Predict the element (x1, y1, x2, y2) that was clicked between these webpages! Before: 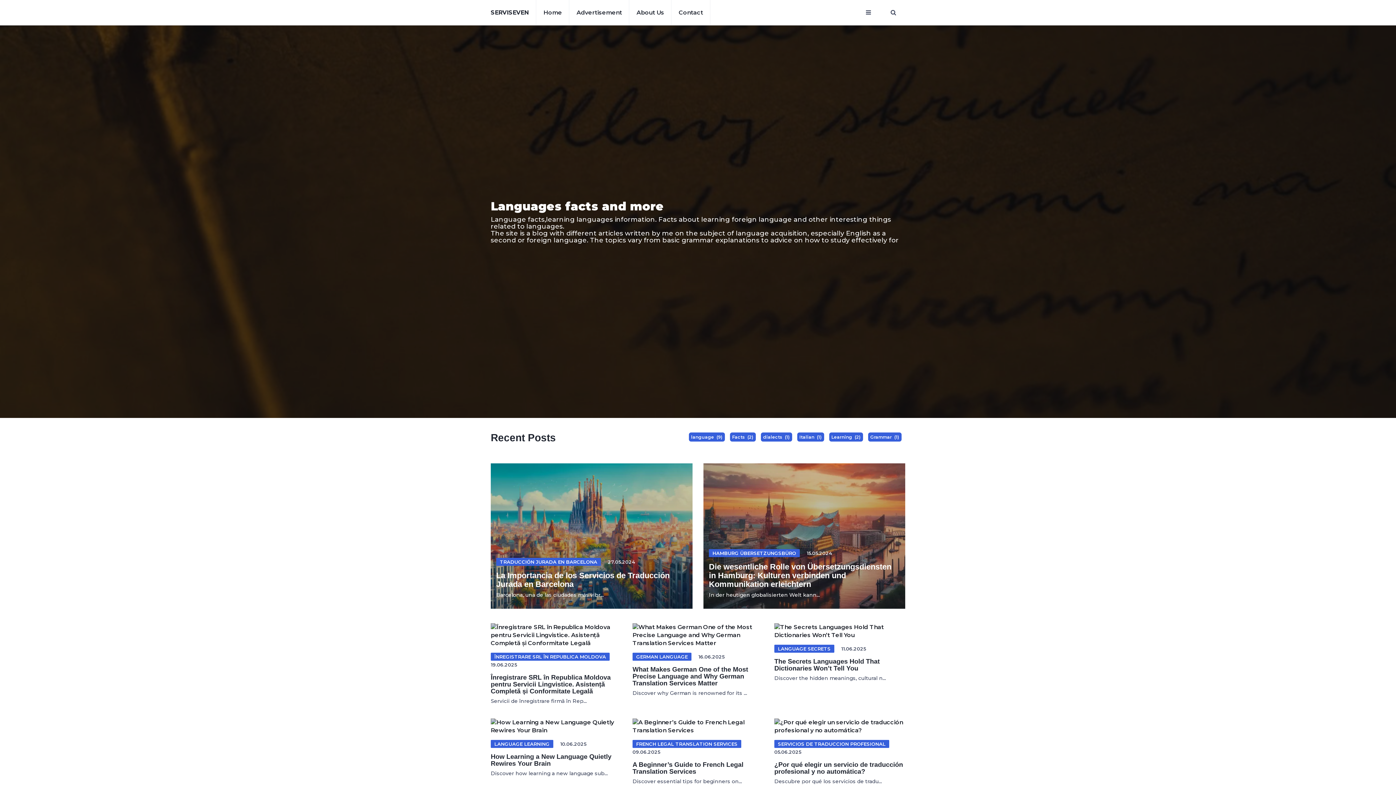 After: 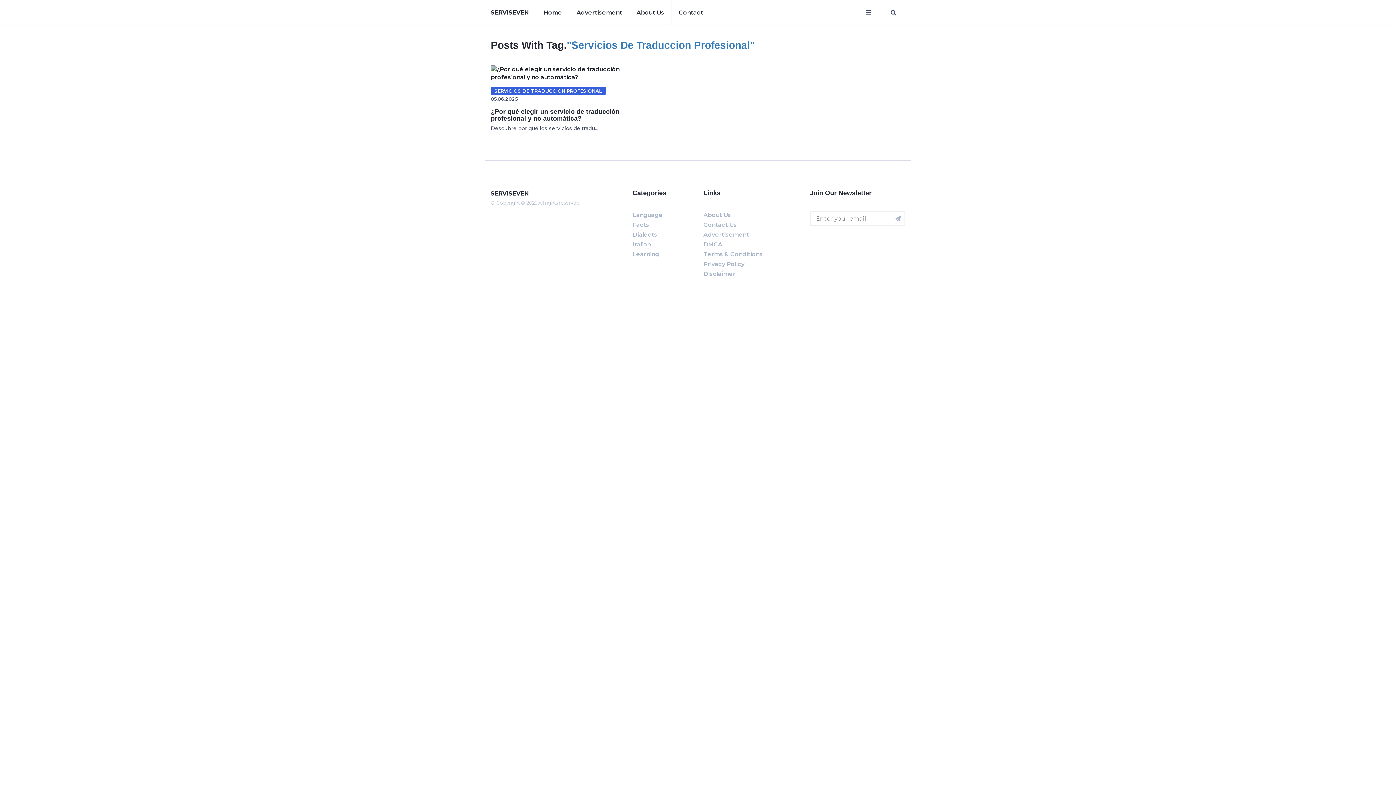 Action: label: SERVICIOS DE TRADUCCION PROFESIONAL bbox: (774, 740, 889, 748)